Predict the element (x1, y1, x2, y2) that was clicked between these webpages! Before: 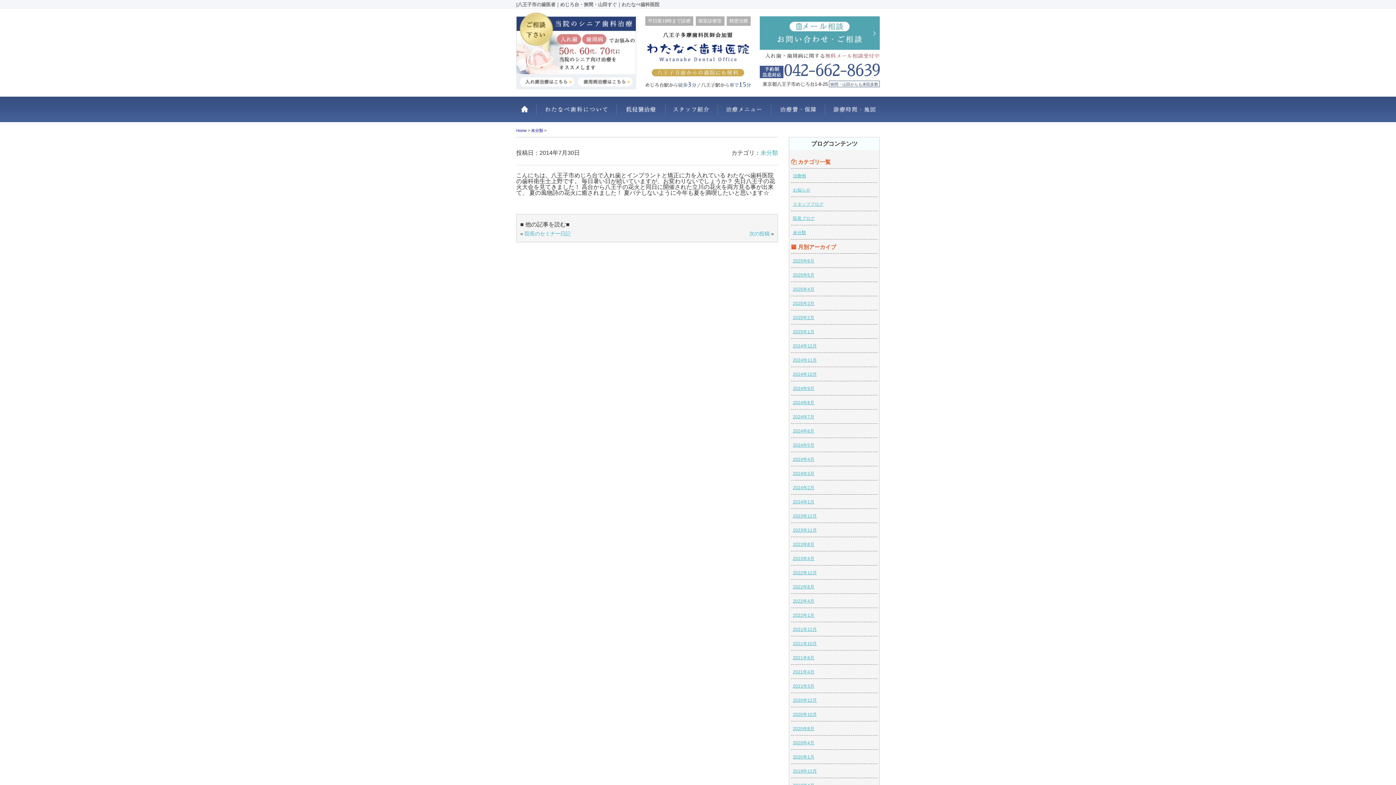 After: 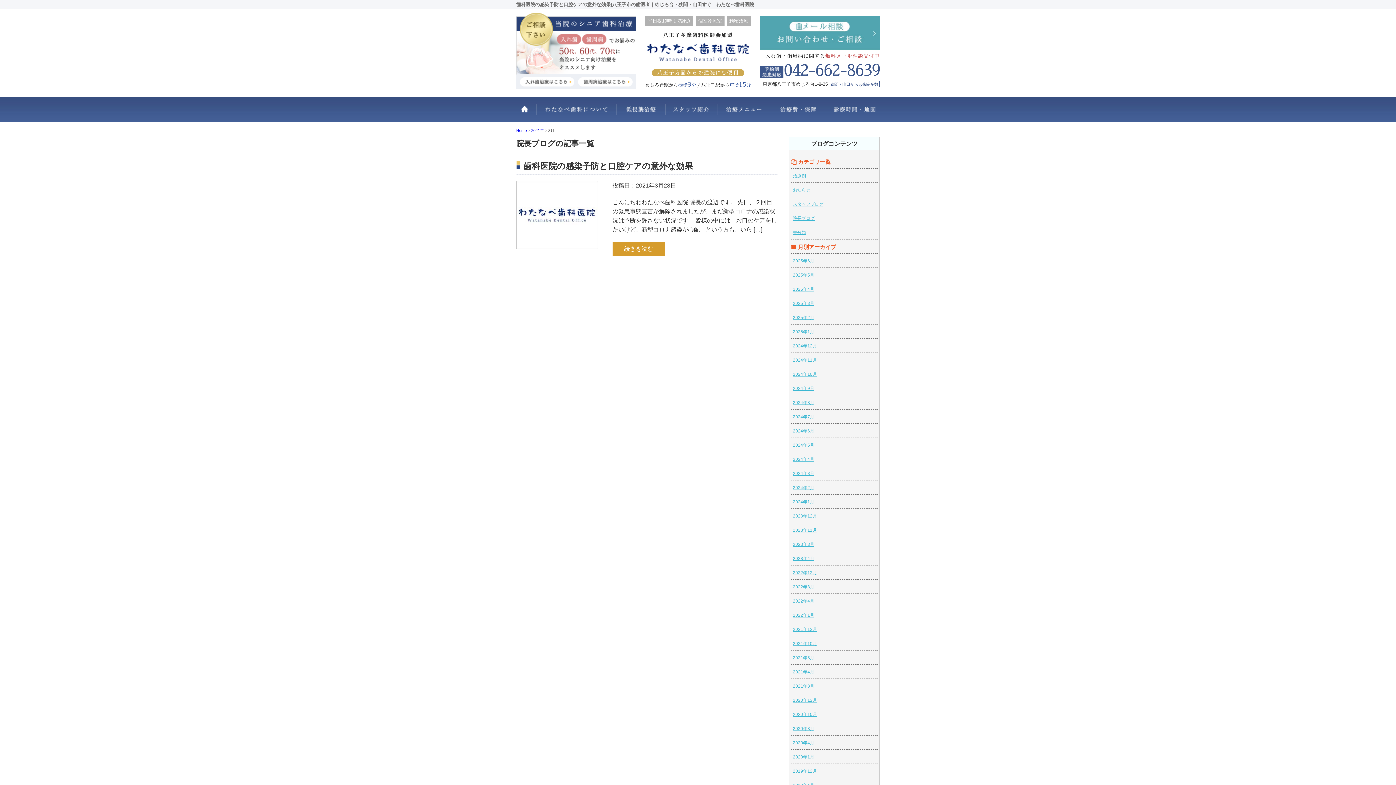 Action: label: 2021年3月 bbox: (793, 684, 814, 689)